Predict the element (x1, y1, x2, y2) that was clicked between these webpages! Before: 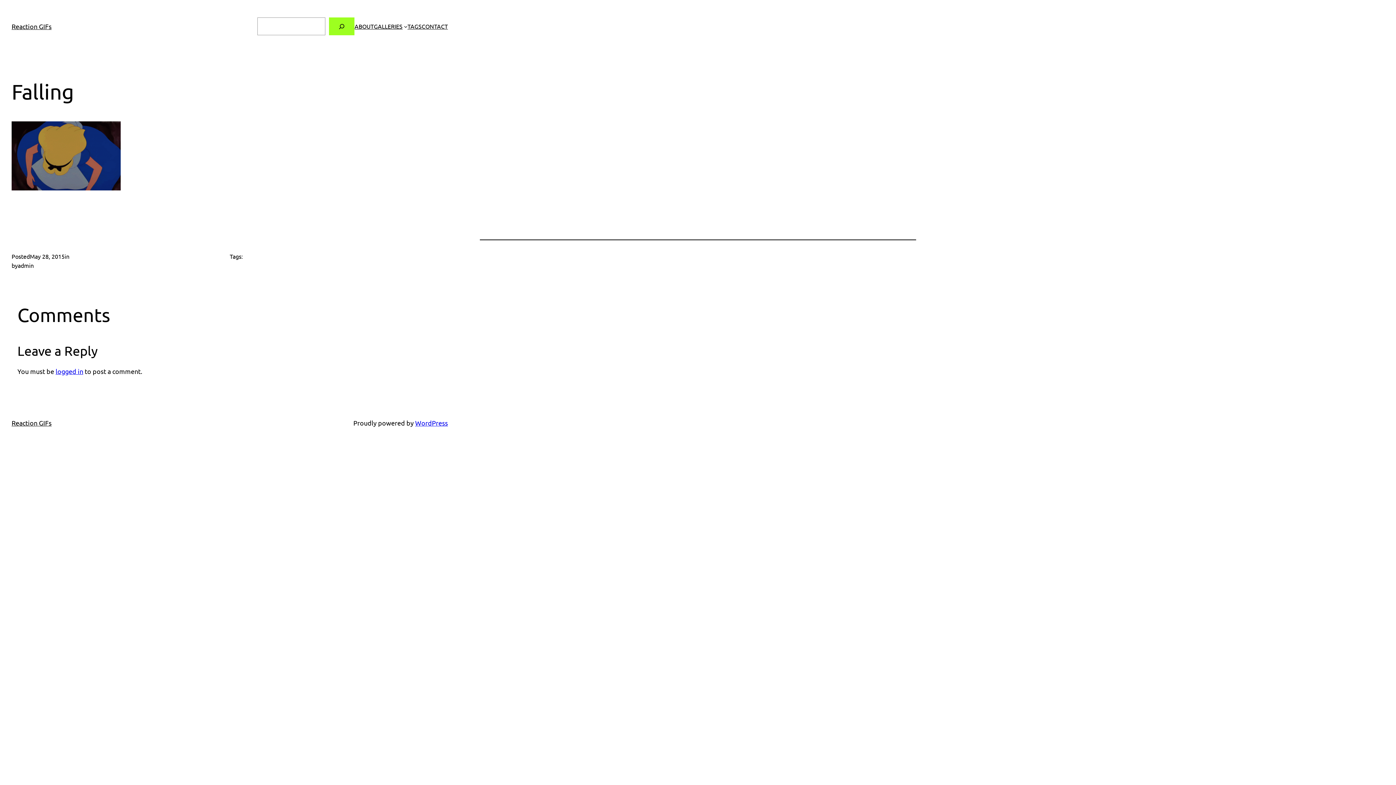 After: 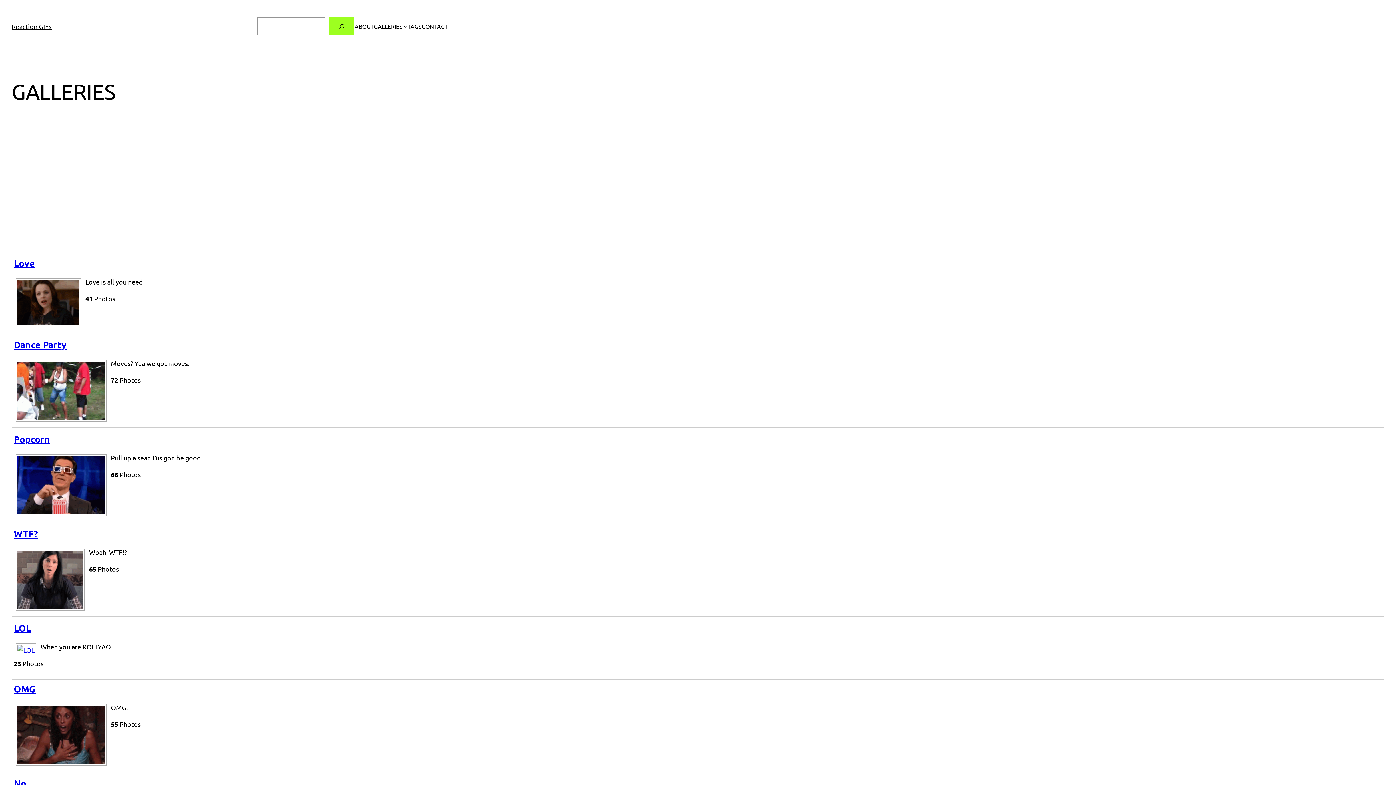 Action: label: GALLERIES bbox: (373, 21, 402, 30)